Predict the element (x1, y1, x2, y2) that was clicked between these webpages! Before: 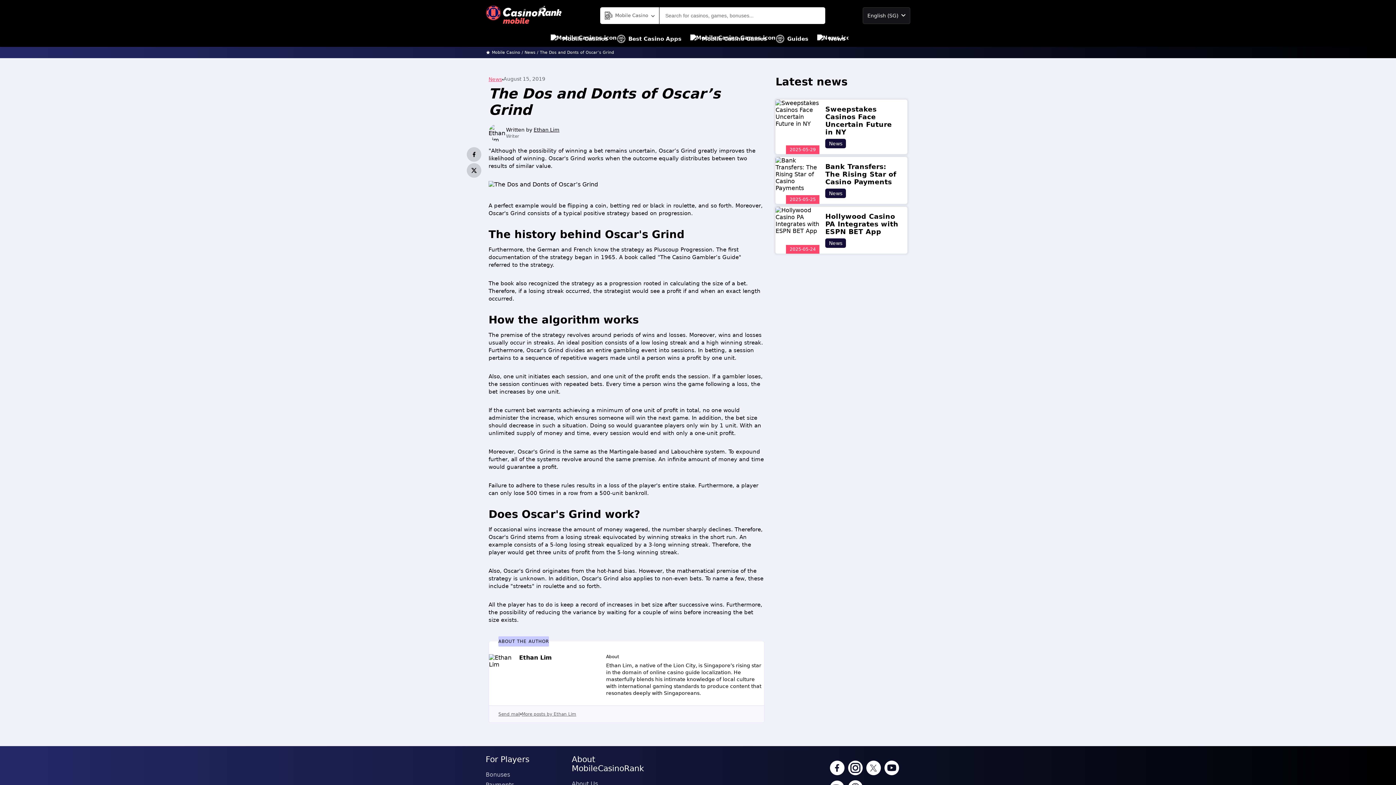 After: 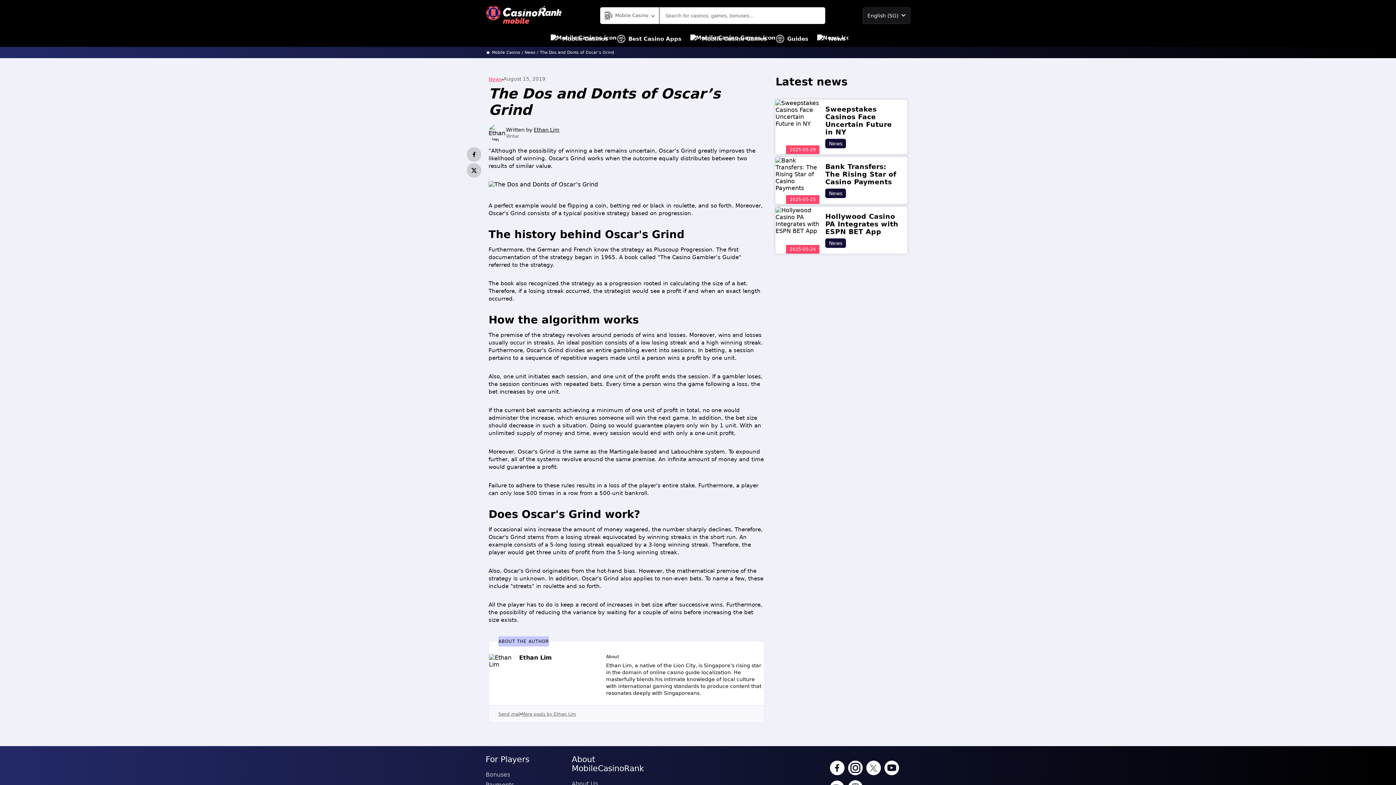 Action: label: Send mail bbox: (498, 712, 520, 717)